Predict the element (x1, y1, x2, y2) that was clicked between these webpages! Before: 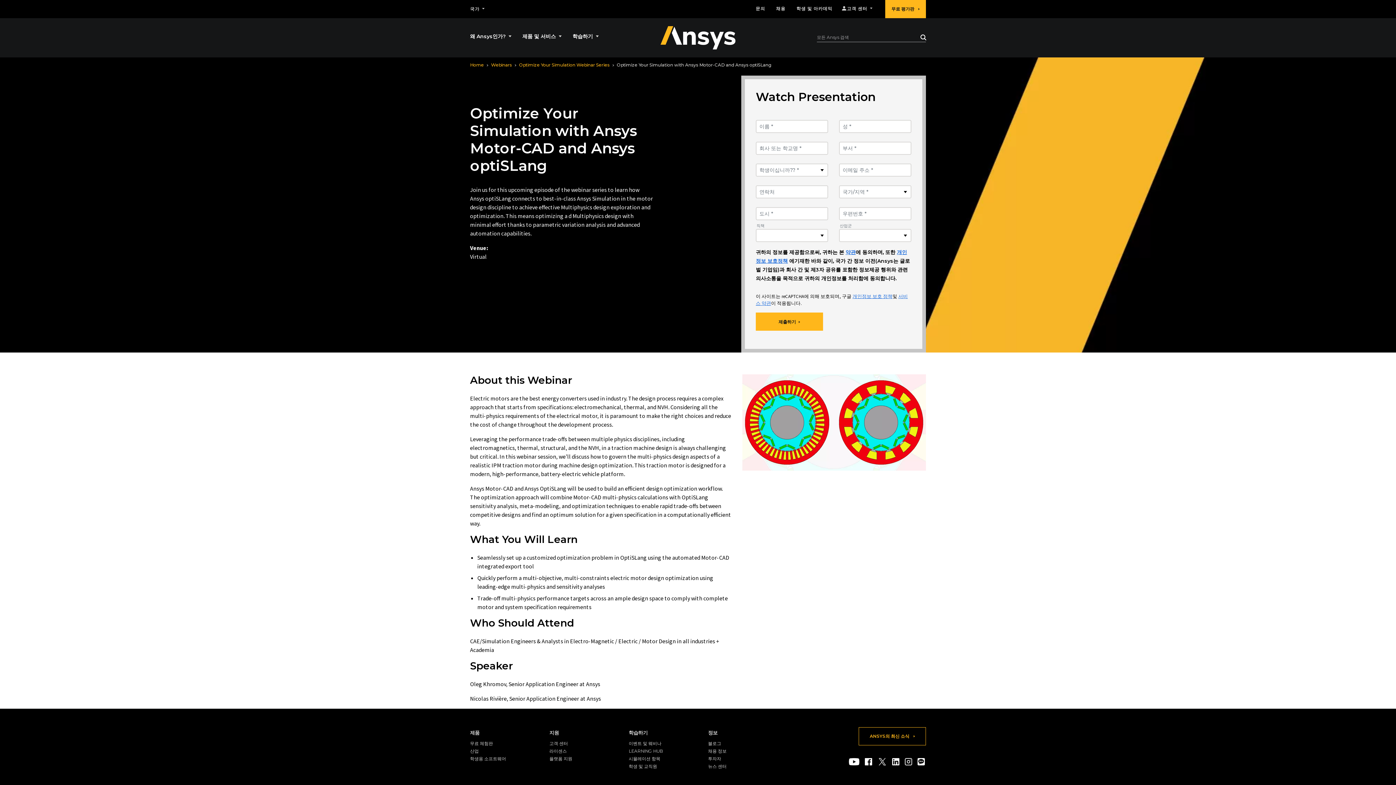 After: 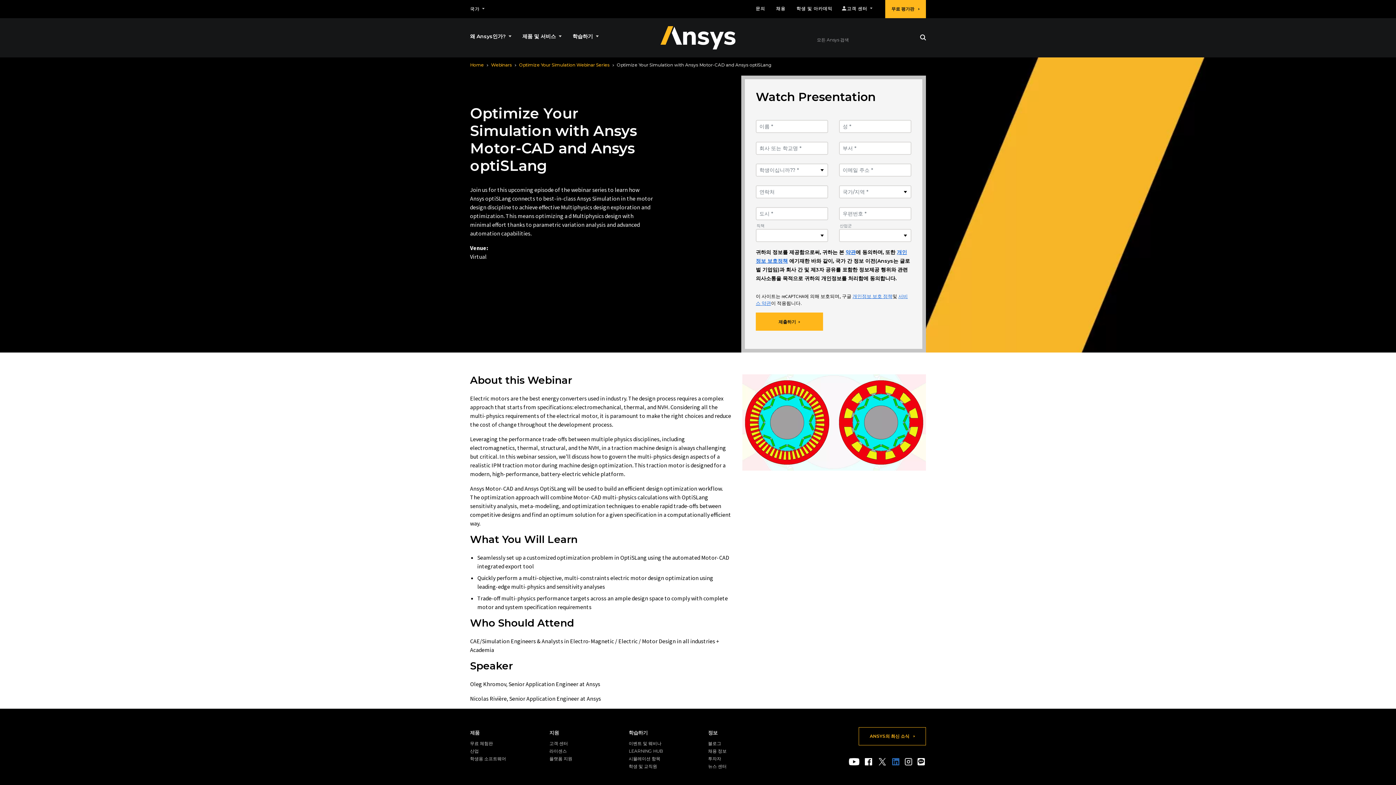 Action: bbox: (892, 758, 899, 765) label: Linkedin